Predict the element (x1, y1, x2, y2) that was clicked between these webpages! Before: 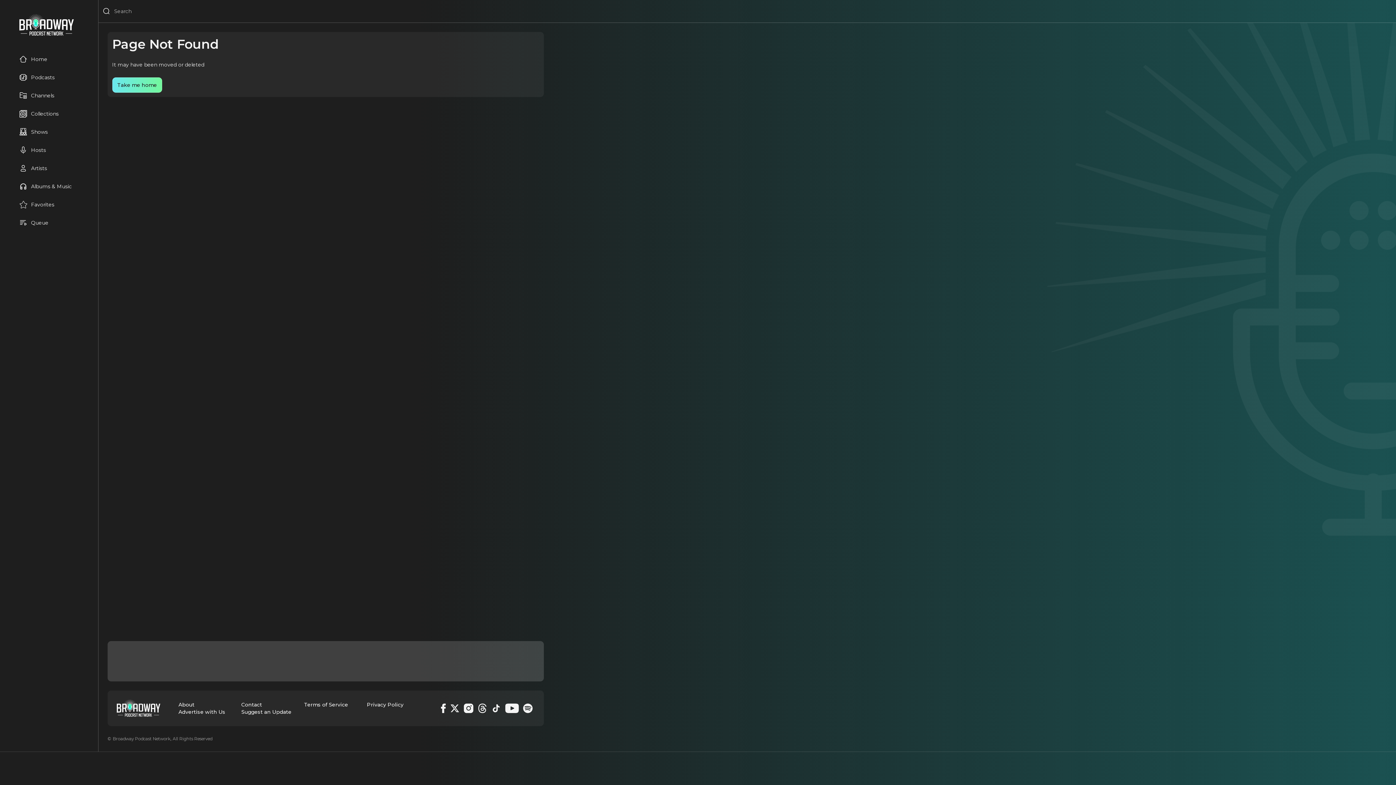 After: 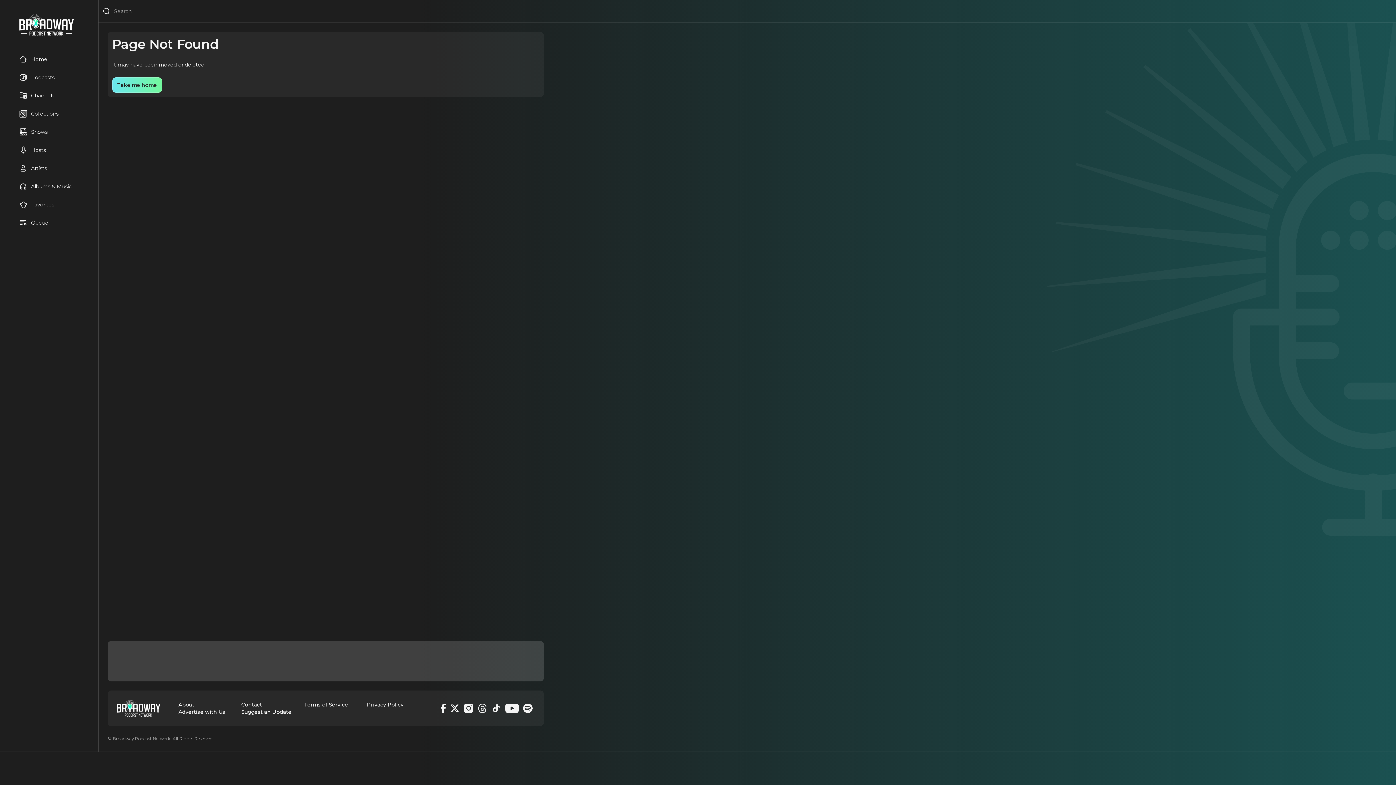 Action: label: Threads bbox: (477, 704, 487, 713)